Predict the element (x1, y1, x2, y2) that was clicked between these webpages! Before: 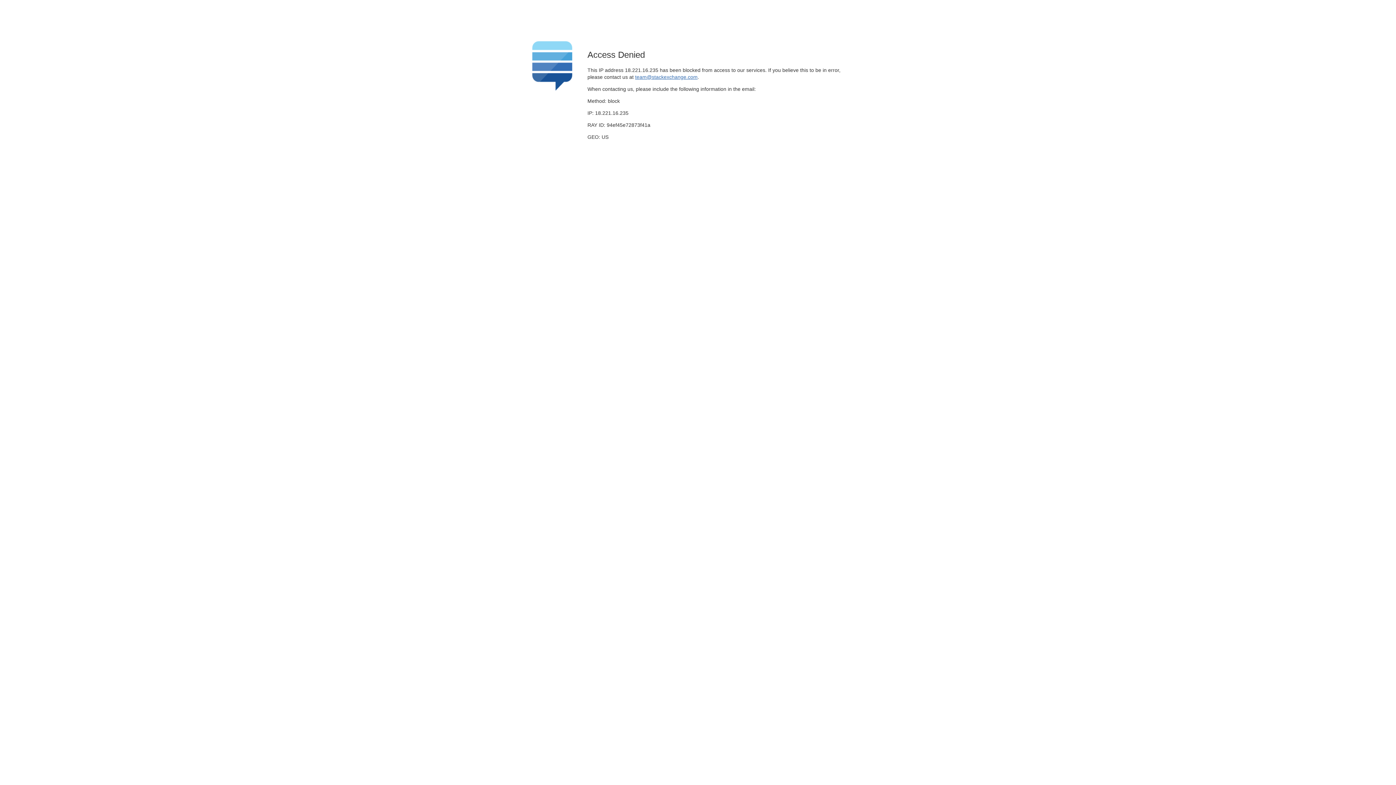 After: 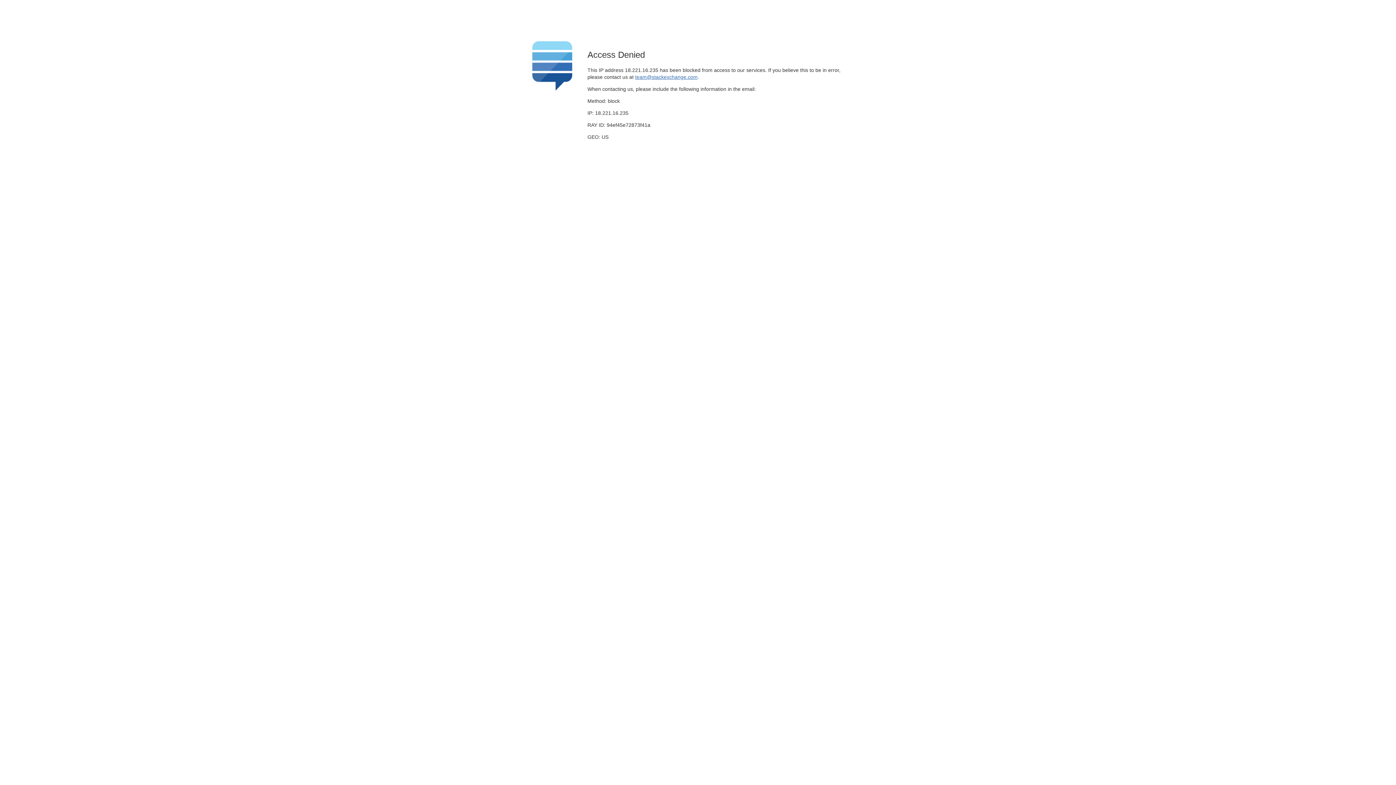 Action: bbox: (635, 74, 697, 79) label: team@stackexchange.com